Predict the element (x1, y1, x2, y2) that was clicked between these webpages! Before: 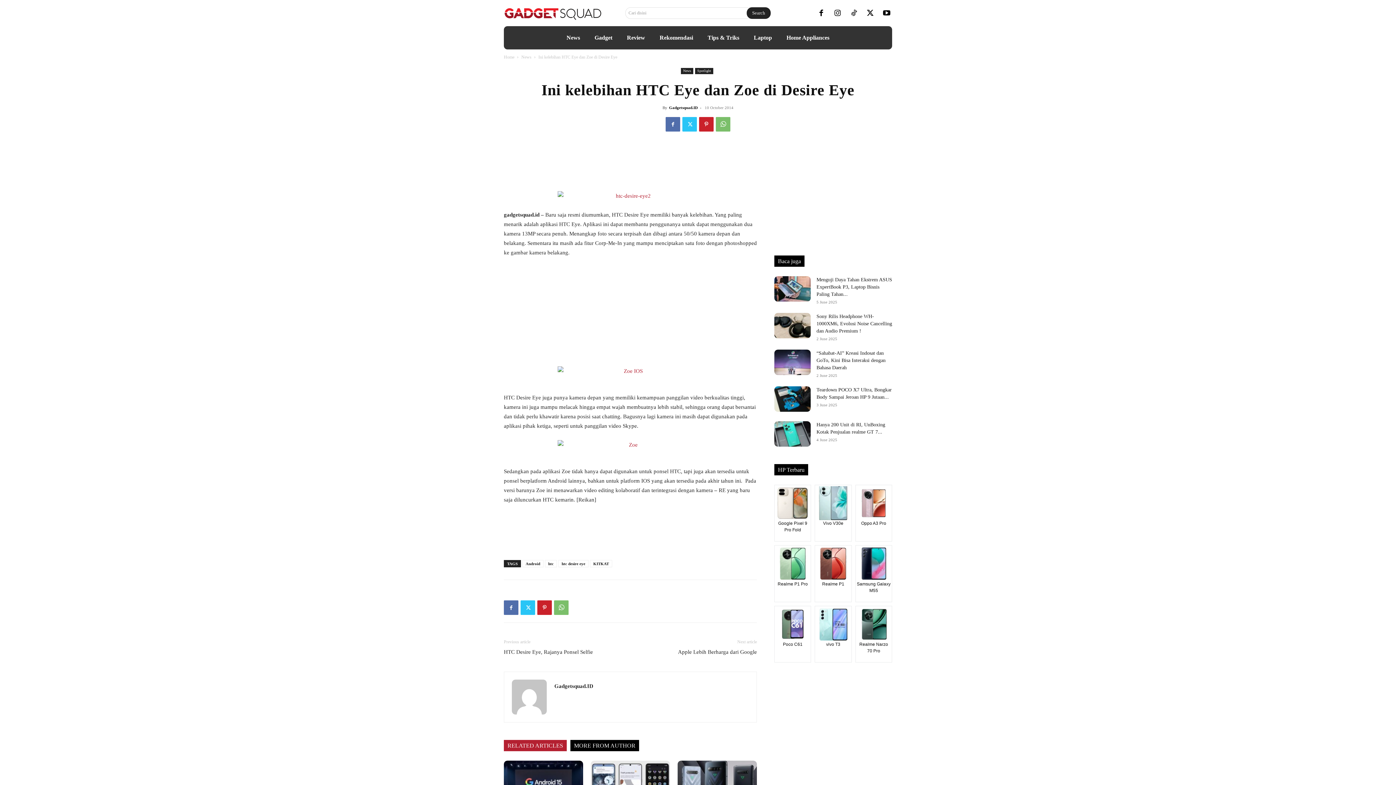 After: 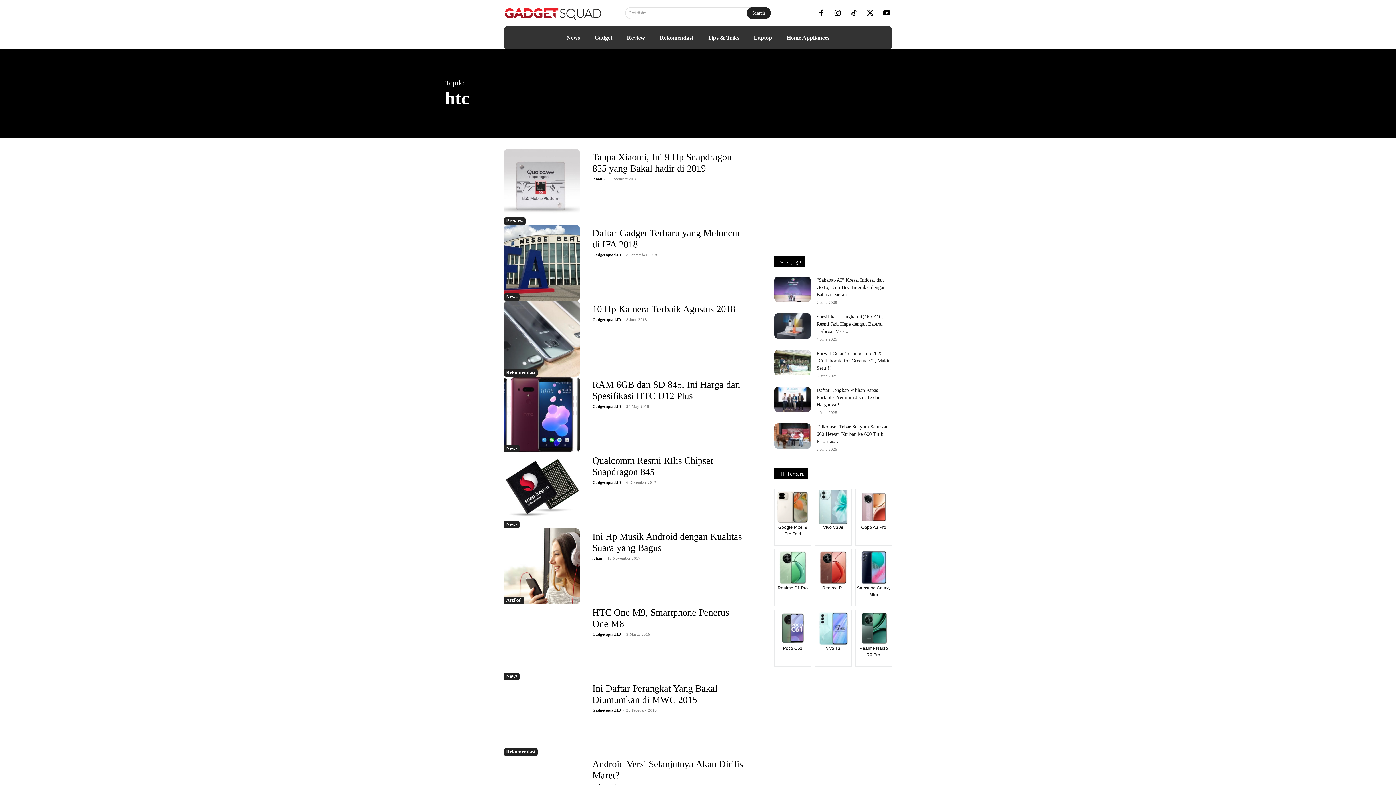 Action: label: htc bbox: (545, 560, 557, 567)